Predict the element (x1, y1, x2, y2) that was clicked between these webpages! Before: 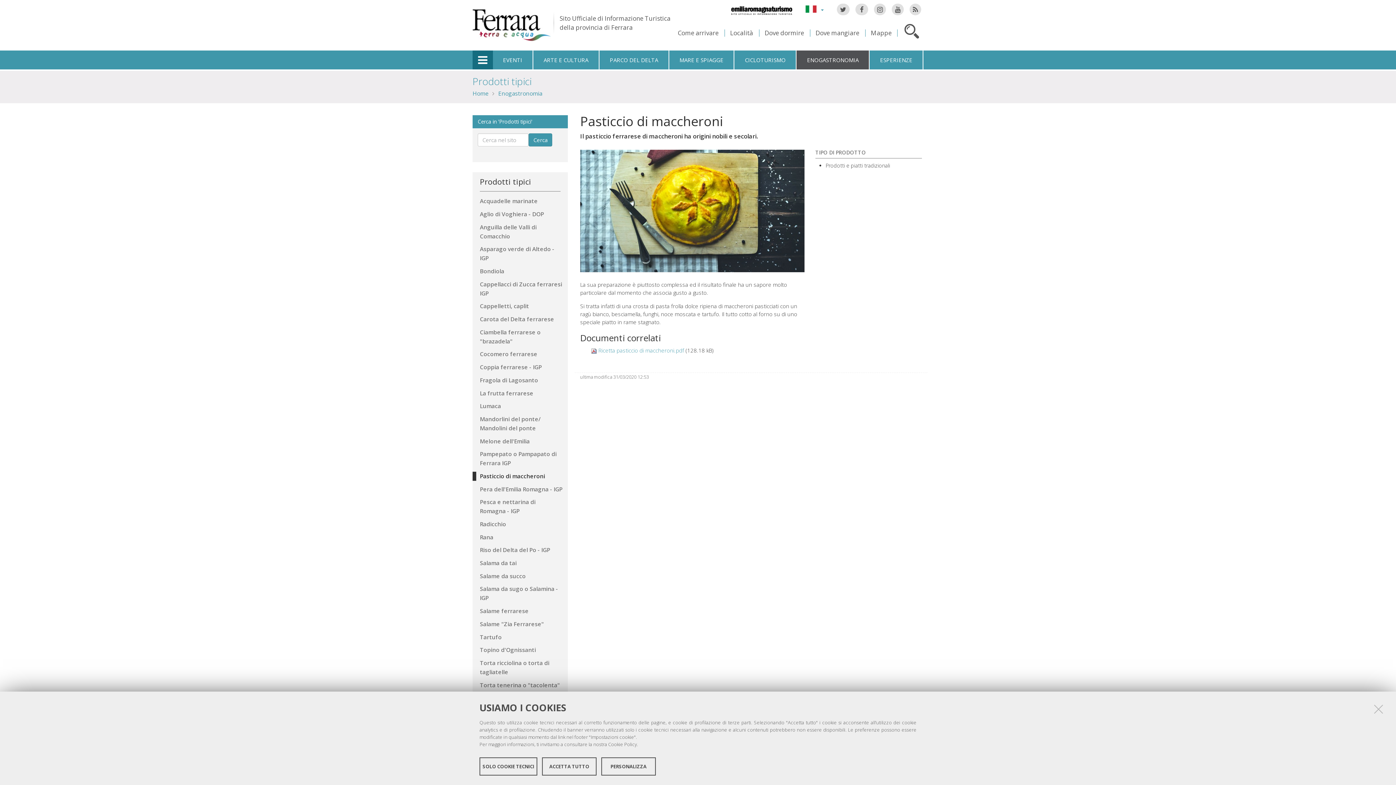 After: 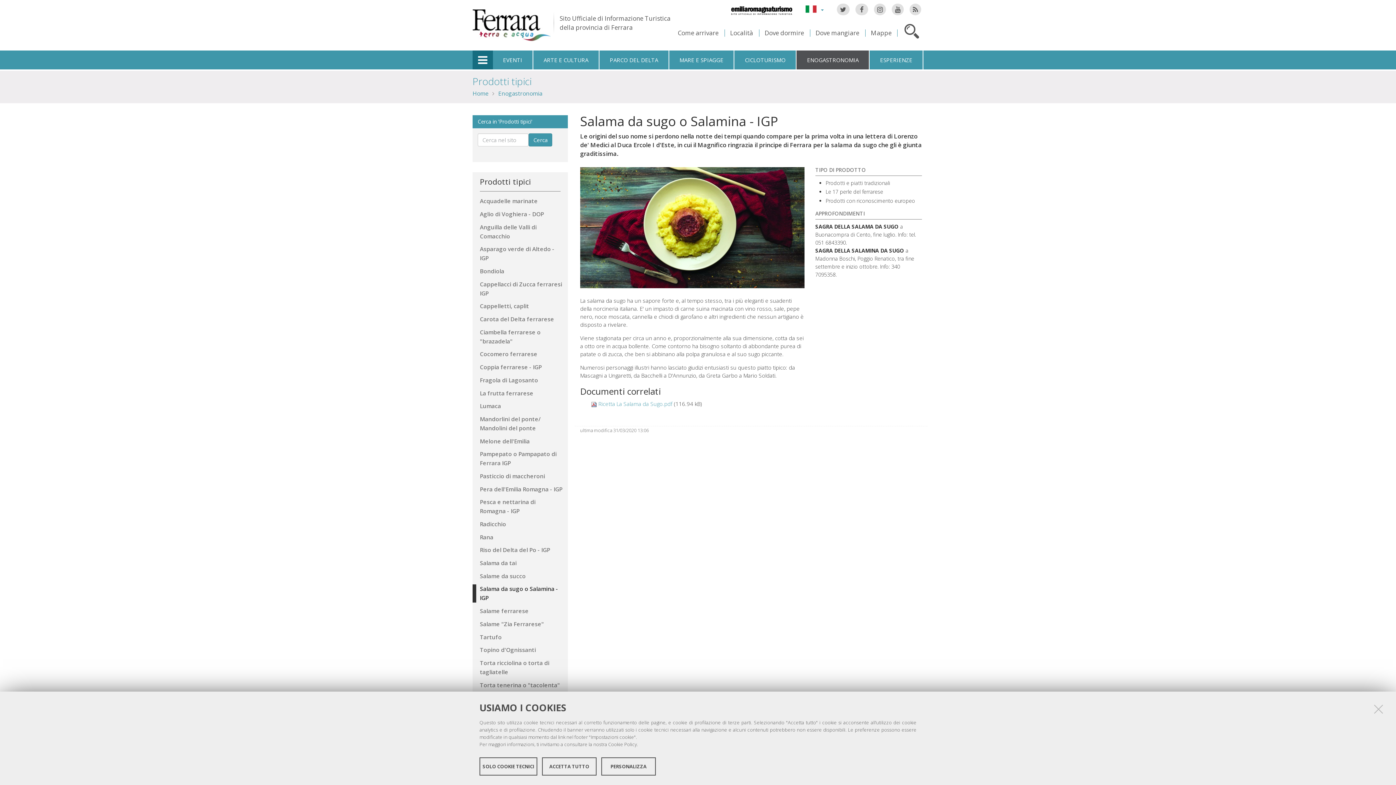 Action: label: Salama da sugo o Salamina - IGP bbox: (479, 584, 562, 603)